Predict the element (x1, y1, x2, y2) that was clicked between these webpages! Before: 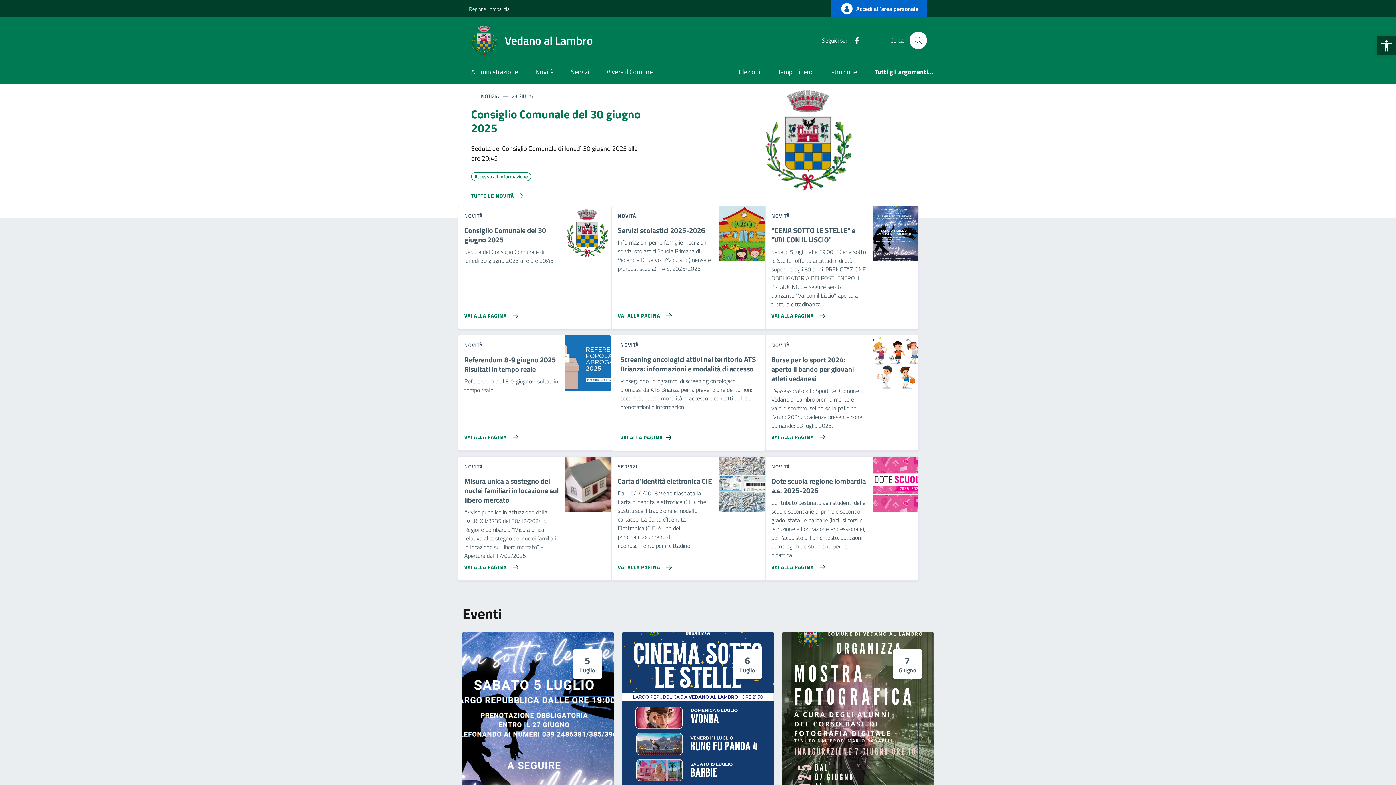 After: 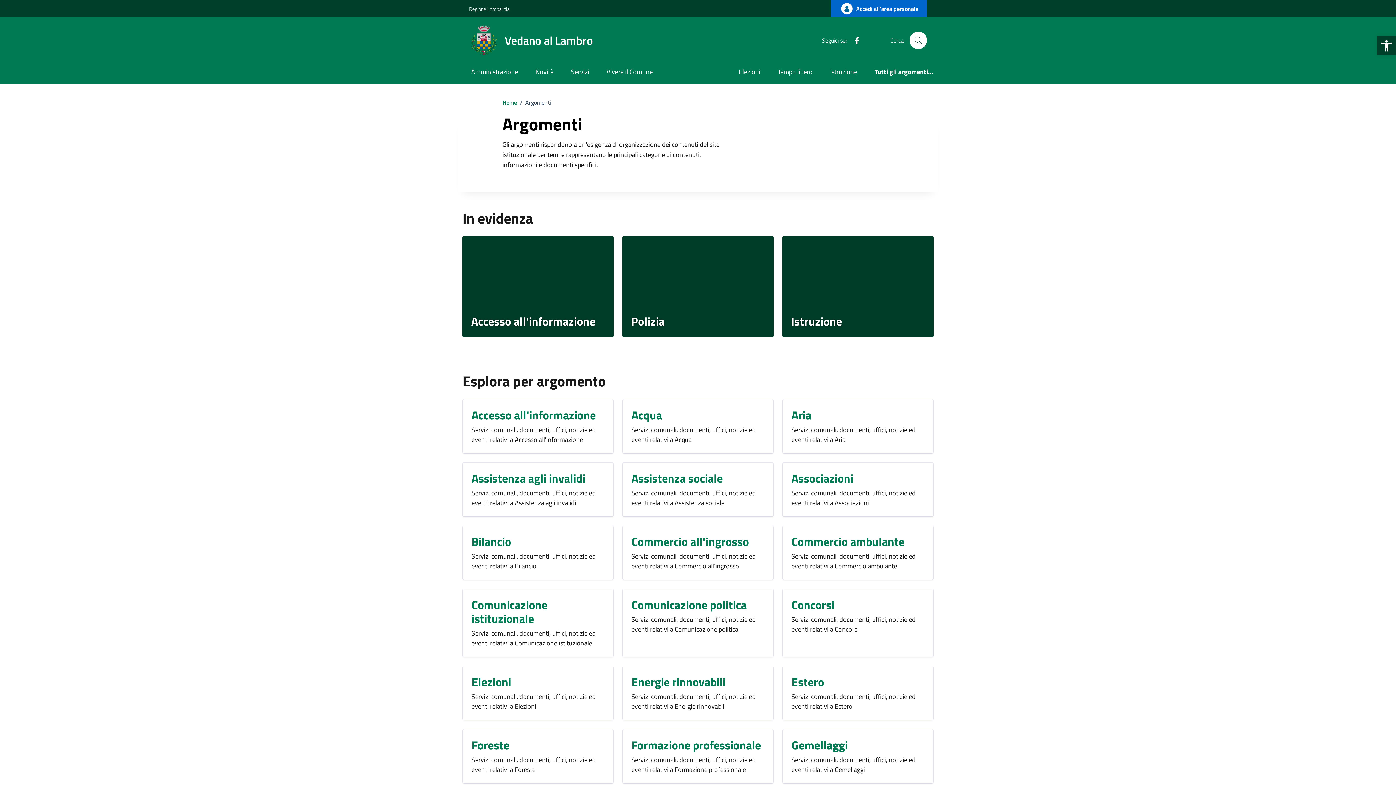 Action: label: Tutti gli argomenti... bbox: (866, 61, 933, 83)